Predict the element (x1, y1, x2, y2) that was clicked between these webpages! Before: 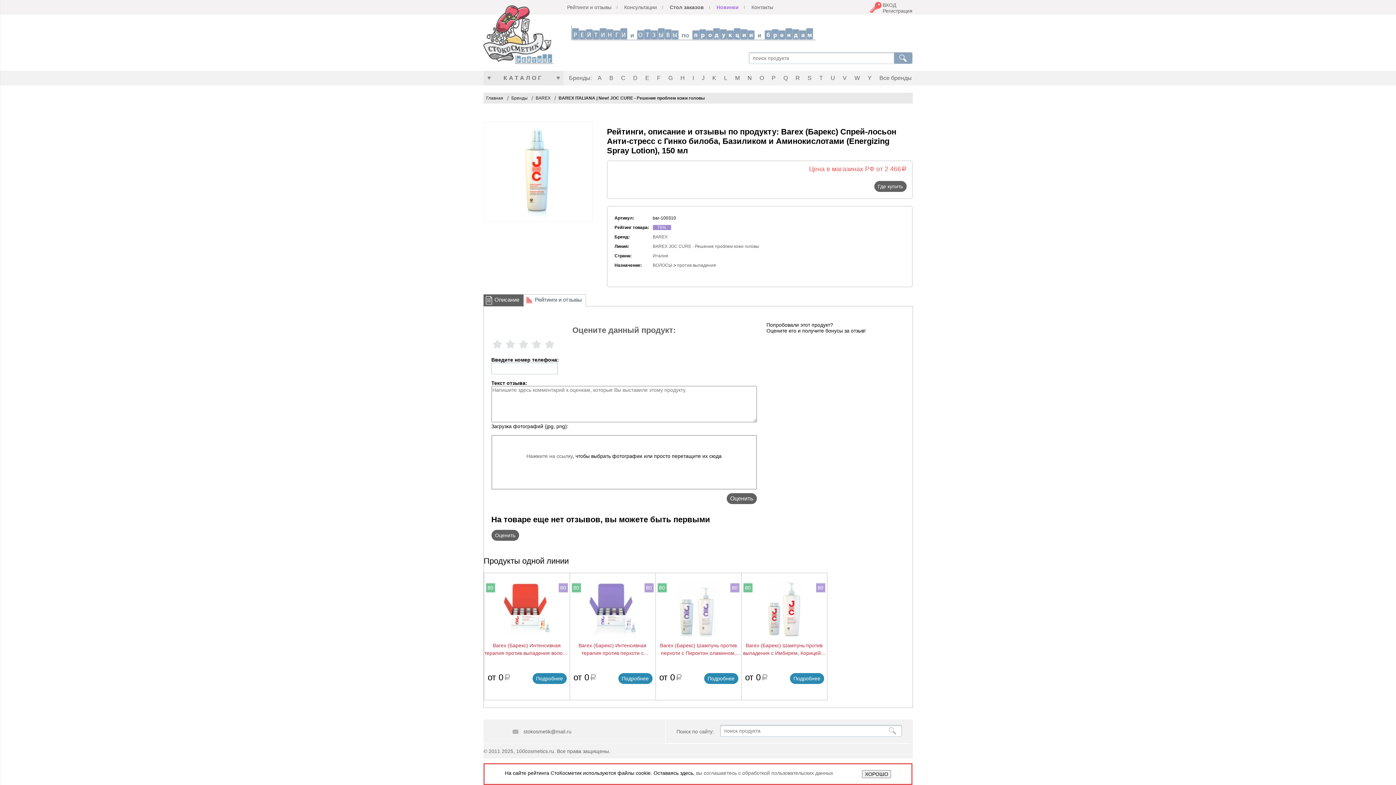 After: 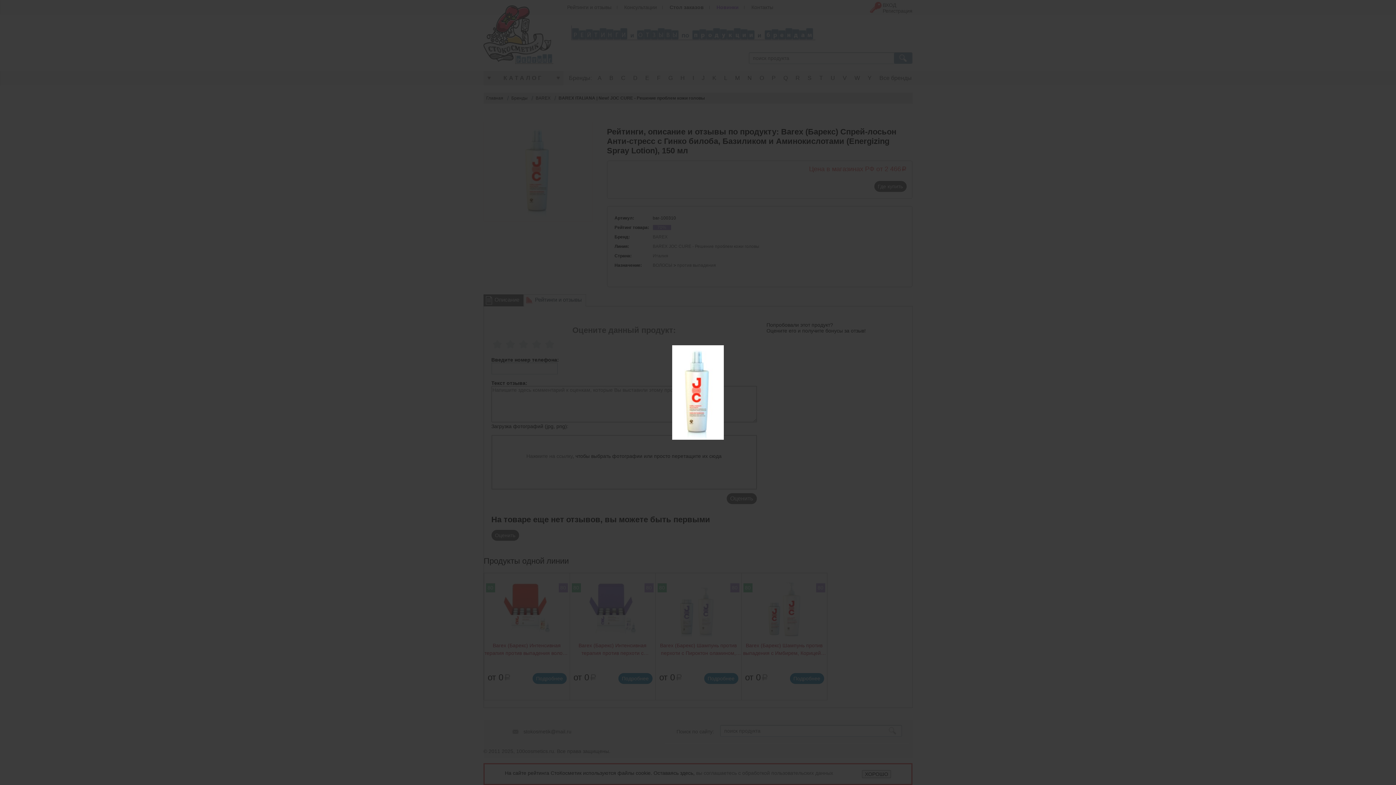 Action: bbox: (485, 124, 590, 219)